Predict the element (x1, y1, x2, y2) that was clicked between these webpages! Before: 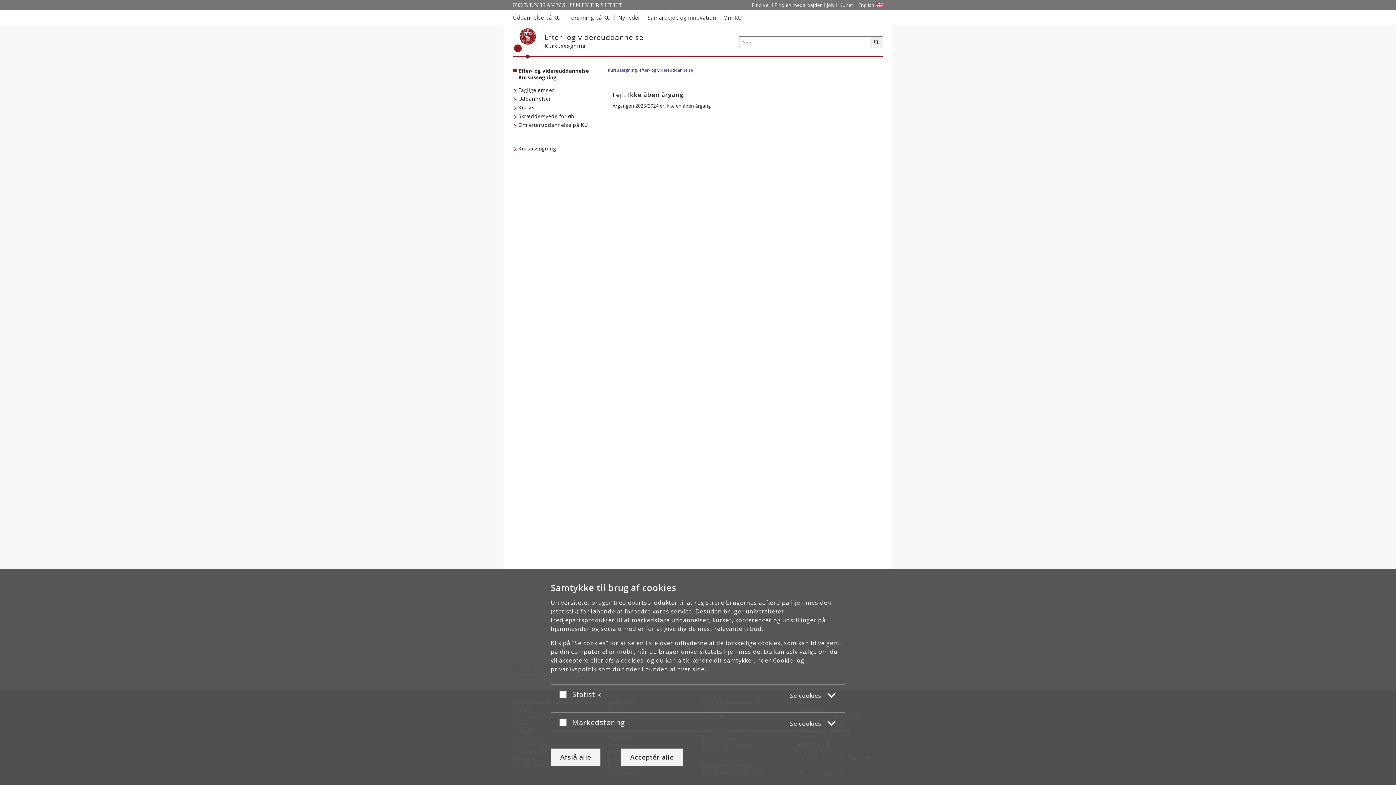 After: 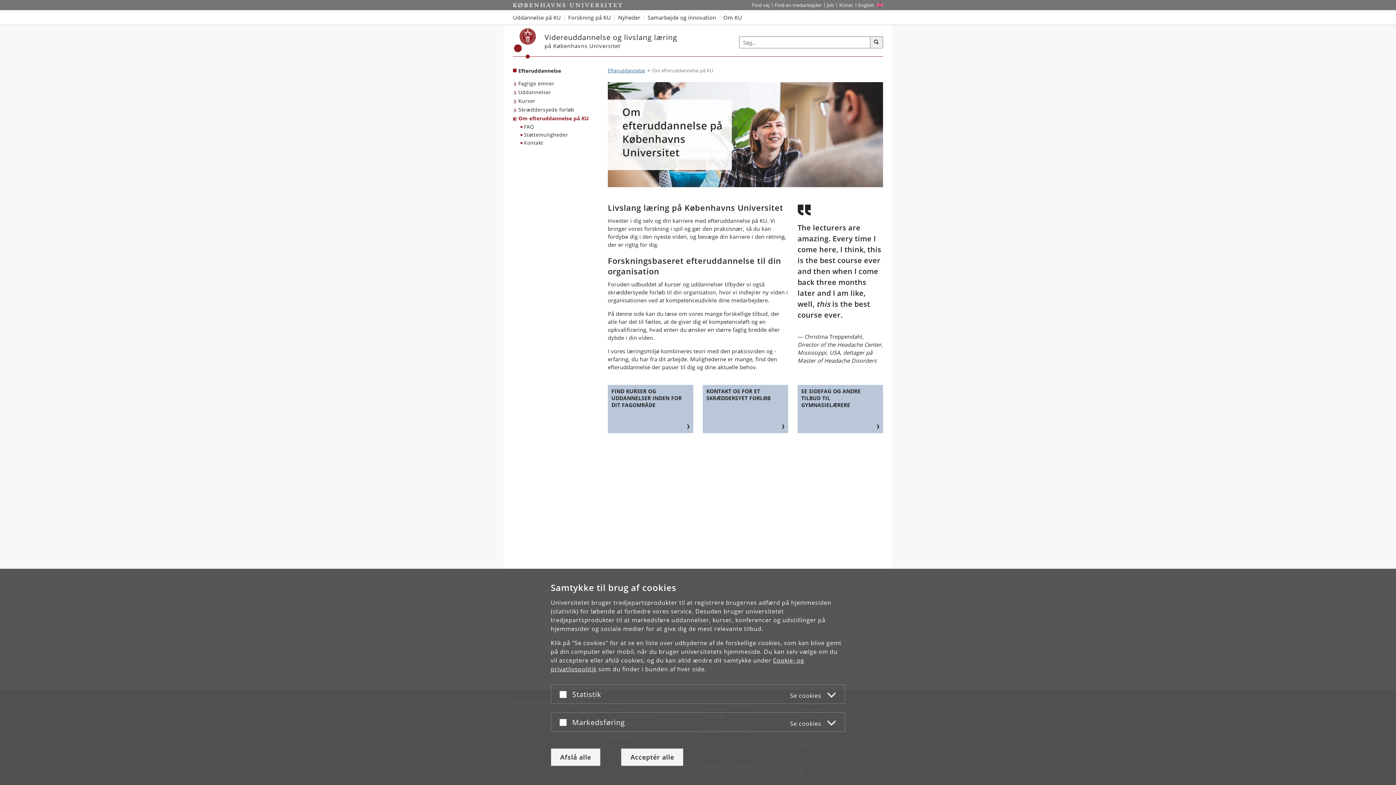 Action: label: Om efteruddannelse på KU bbox: (513, 120, 589, 129)